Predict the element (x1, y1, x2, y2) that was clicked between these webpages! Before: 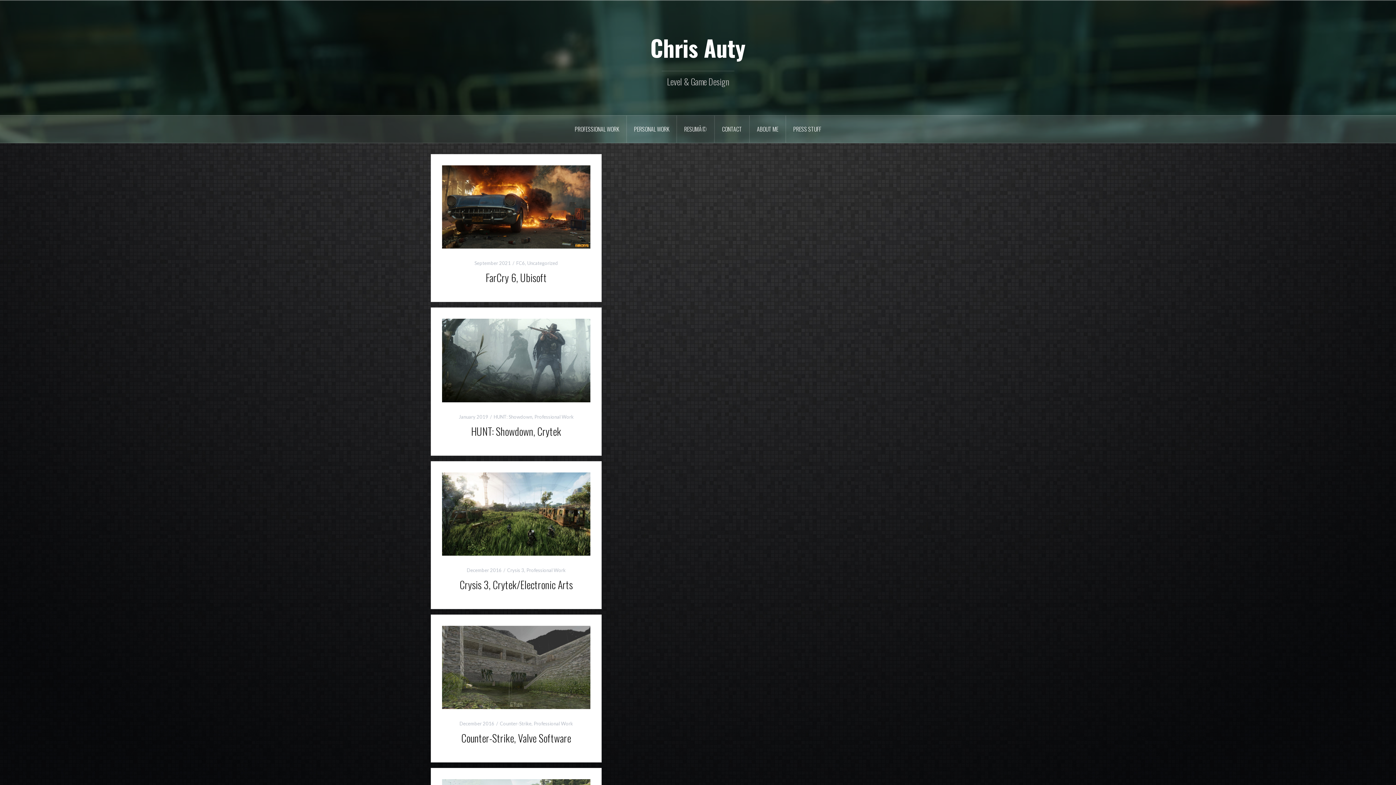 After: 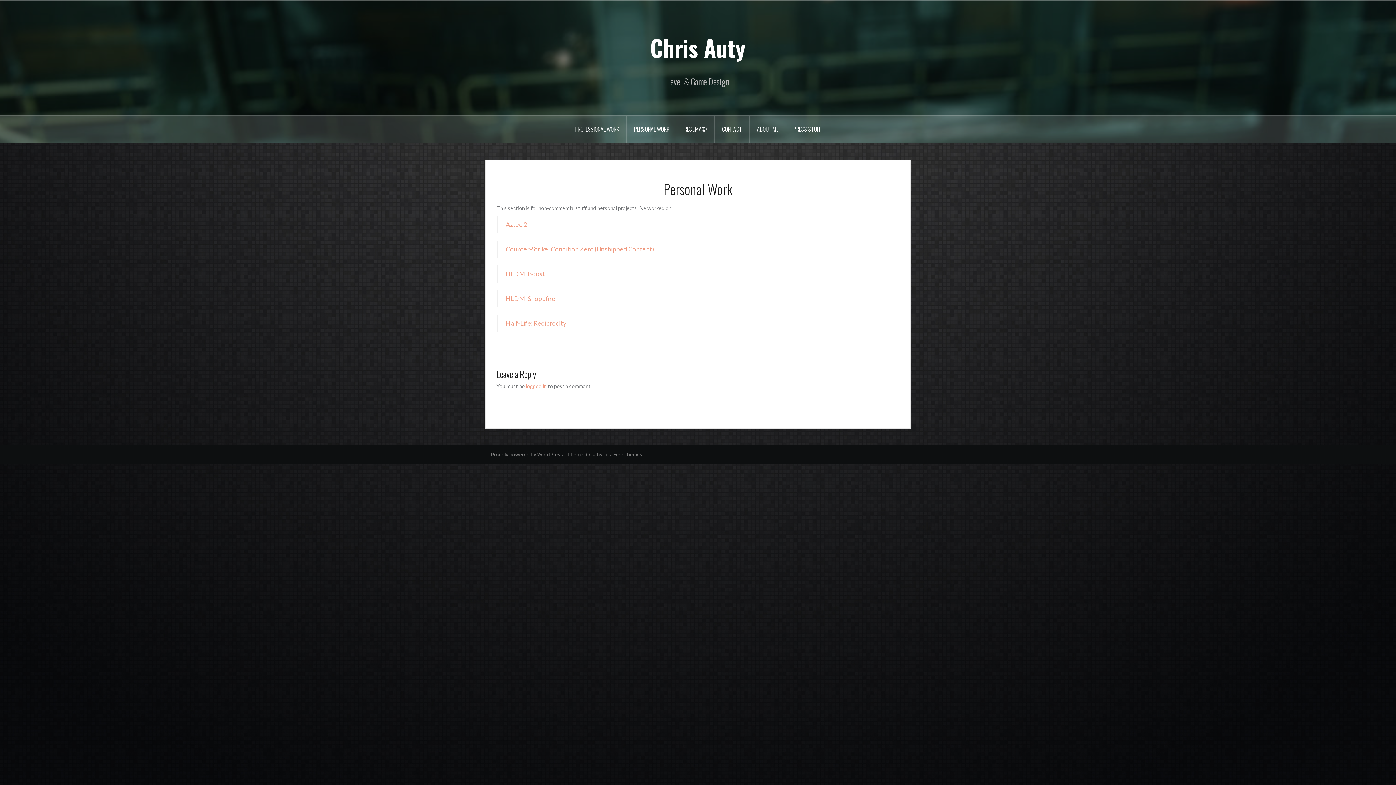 Action: label: PERSONAL WORK bbox: (626, 115, 677, 142)